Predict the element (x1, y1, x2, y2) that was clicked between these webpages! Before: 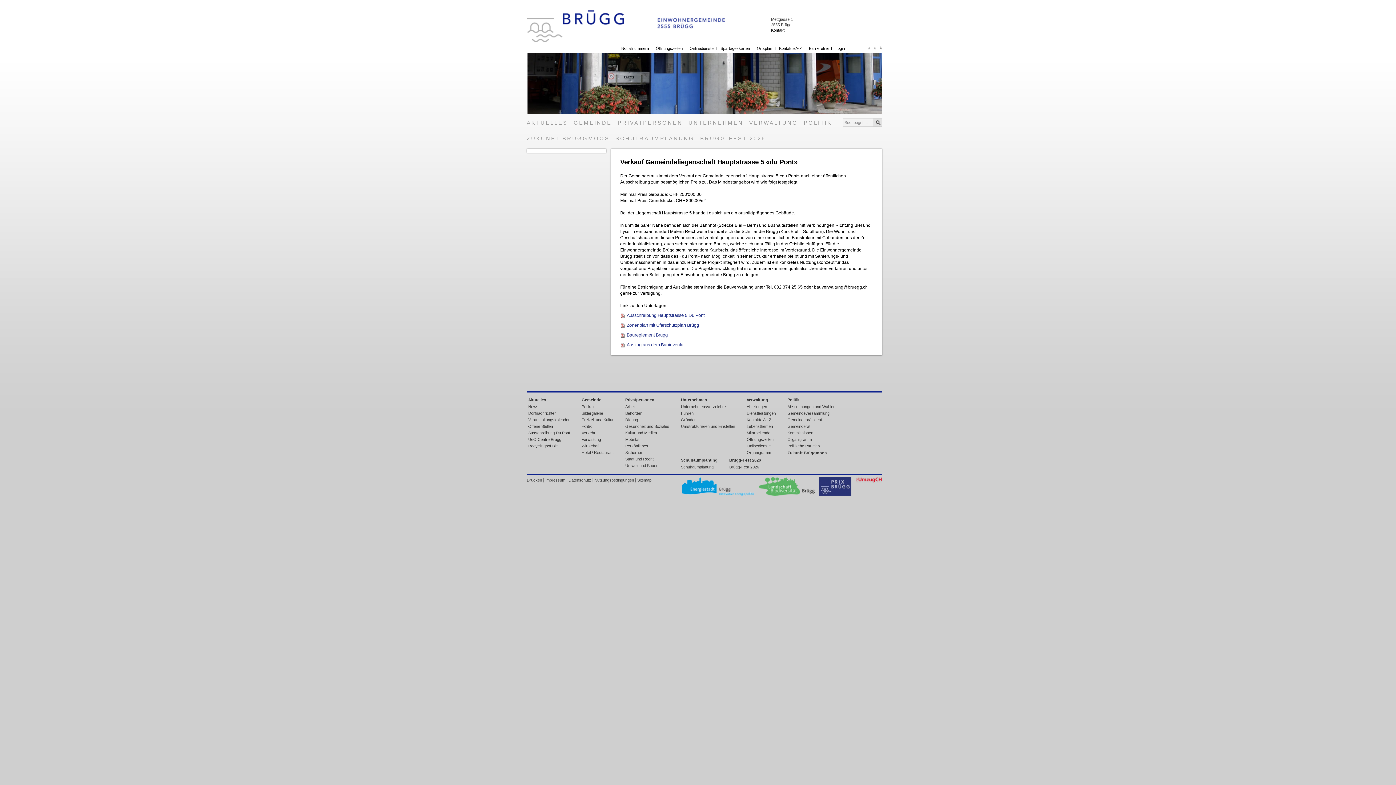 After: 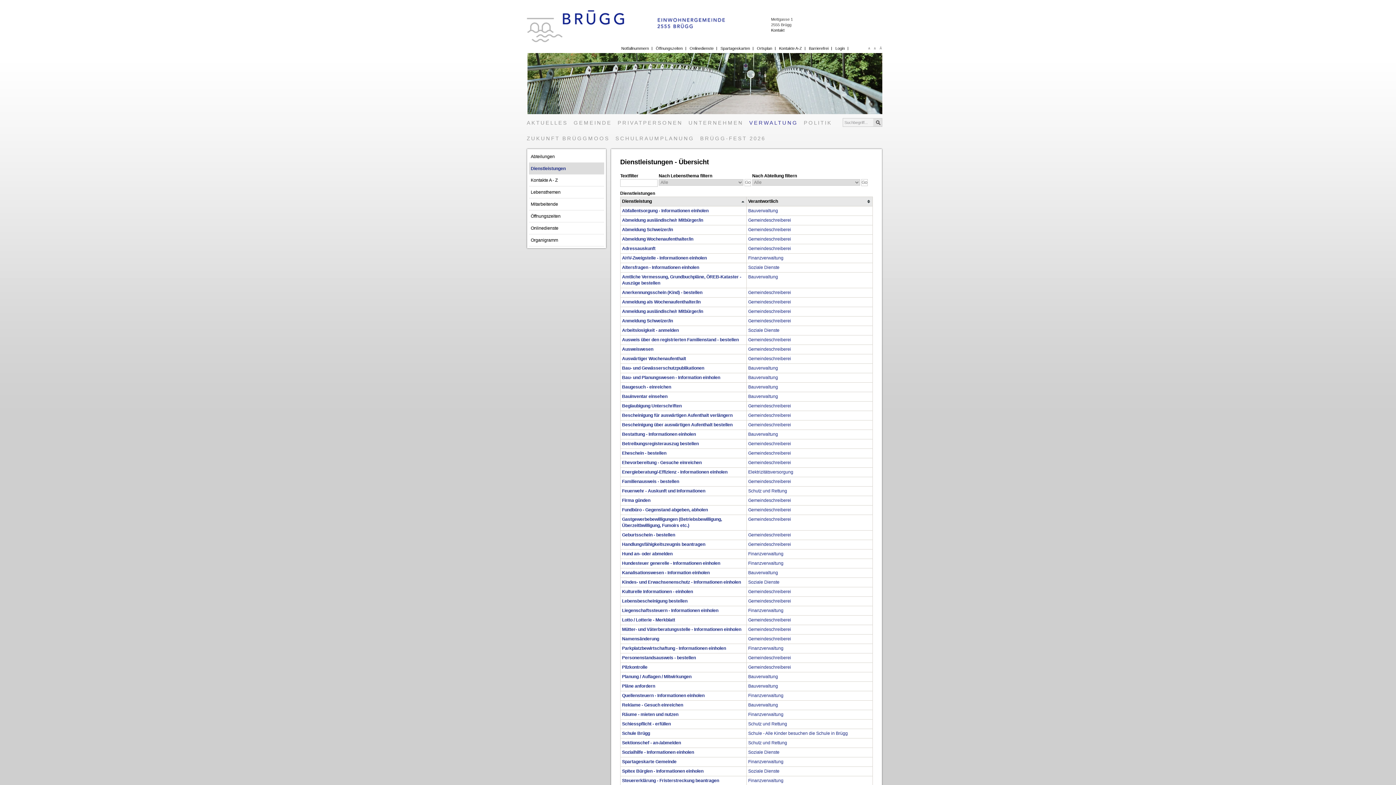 Action: label: Dienstleistungen bbox: (745, 410, 777, 416)